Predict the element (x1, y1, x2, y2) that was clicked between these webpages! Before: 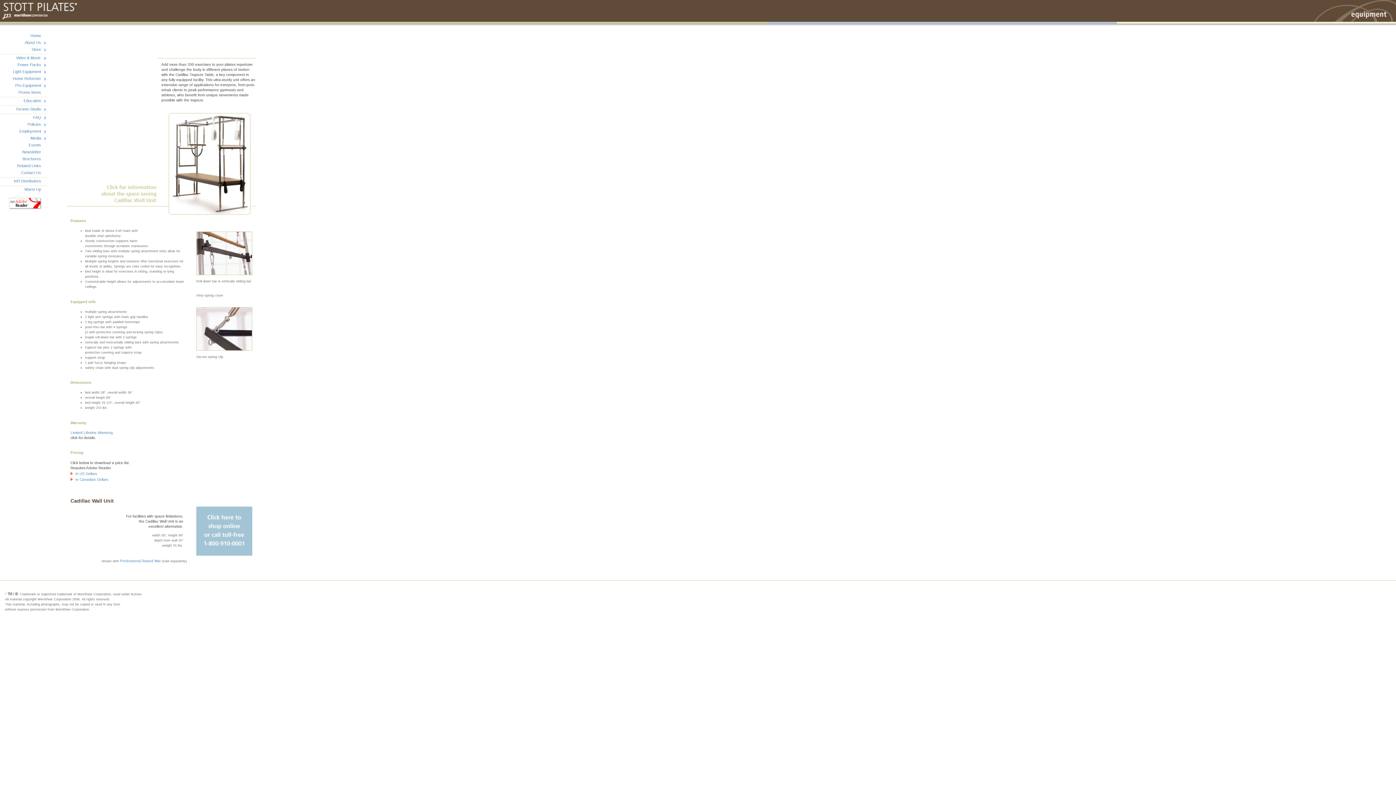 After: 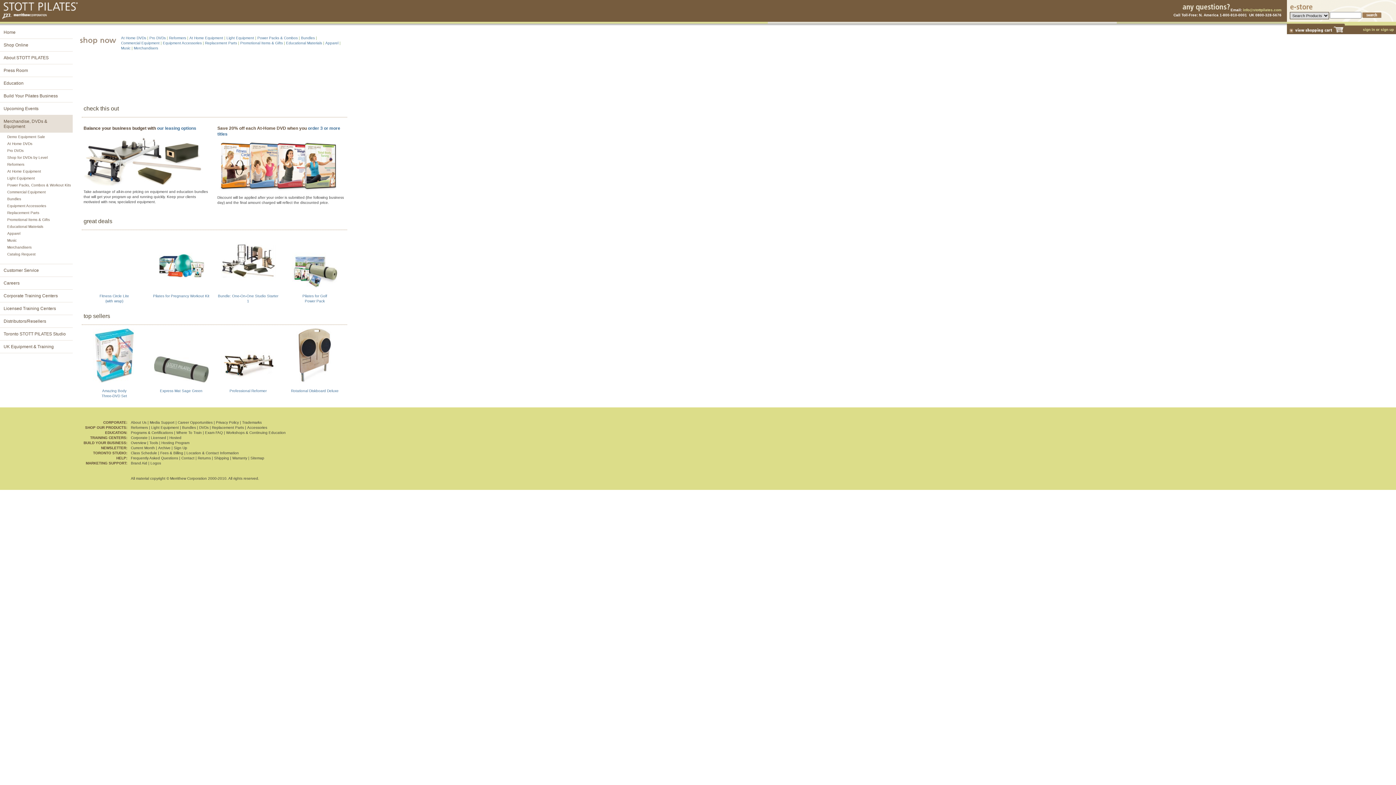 Action: bbox: (196, 552, 252, 556)